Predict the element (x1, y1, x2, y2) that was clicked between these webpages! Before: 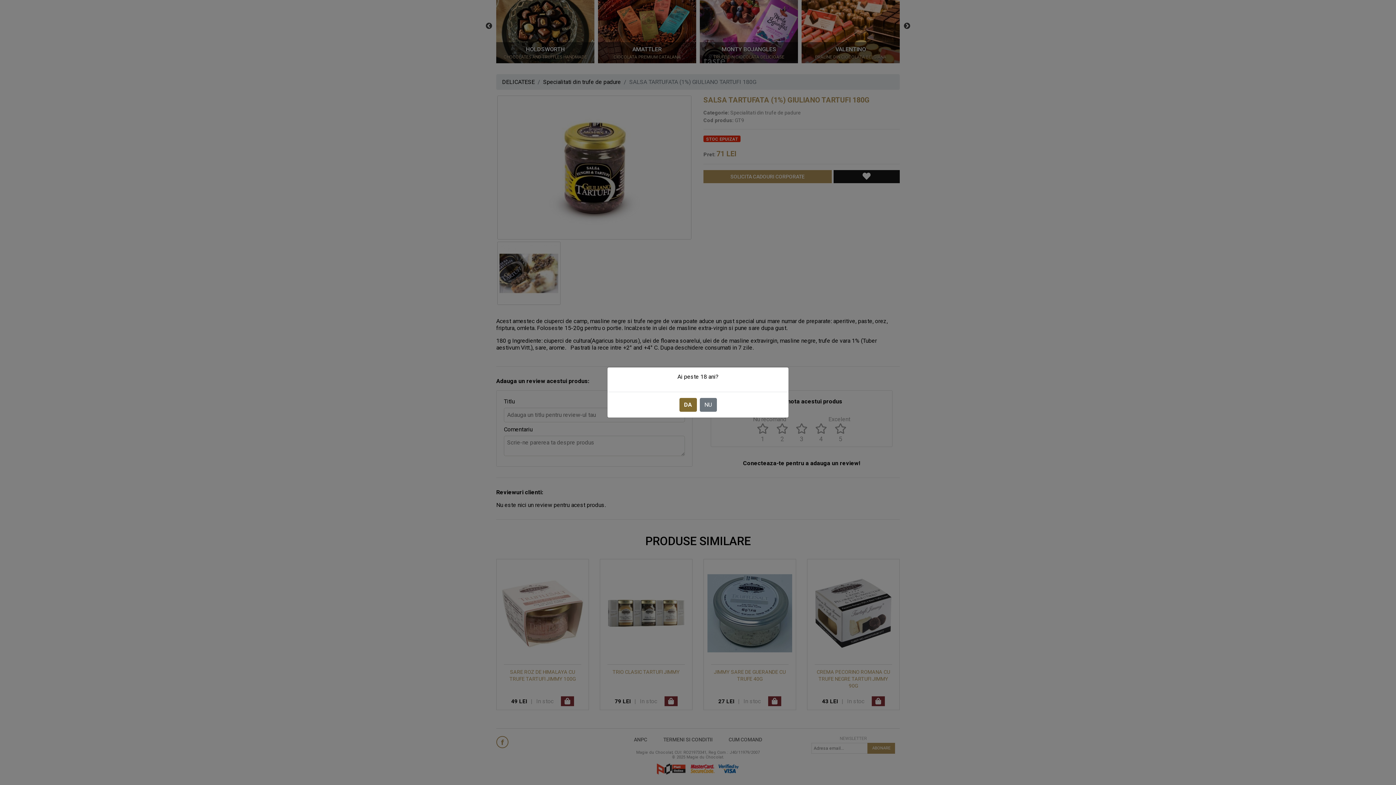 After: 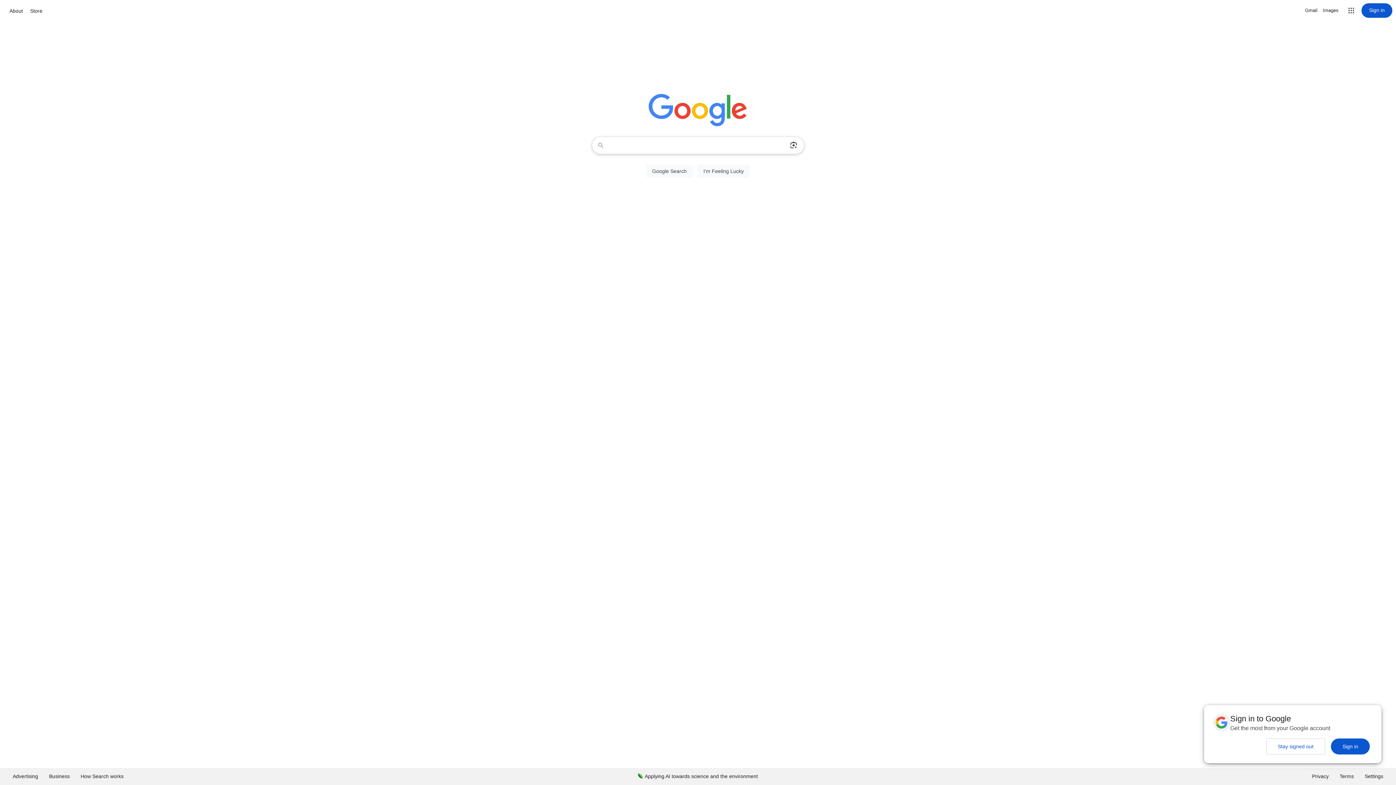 Action: bbox: (699, 398, 716, 412) label: NU